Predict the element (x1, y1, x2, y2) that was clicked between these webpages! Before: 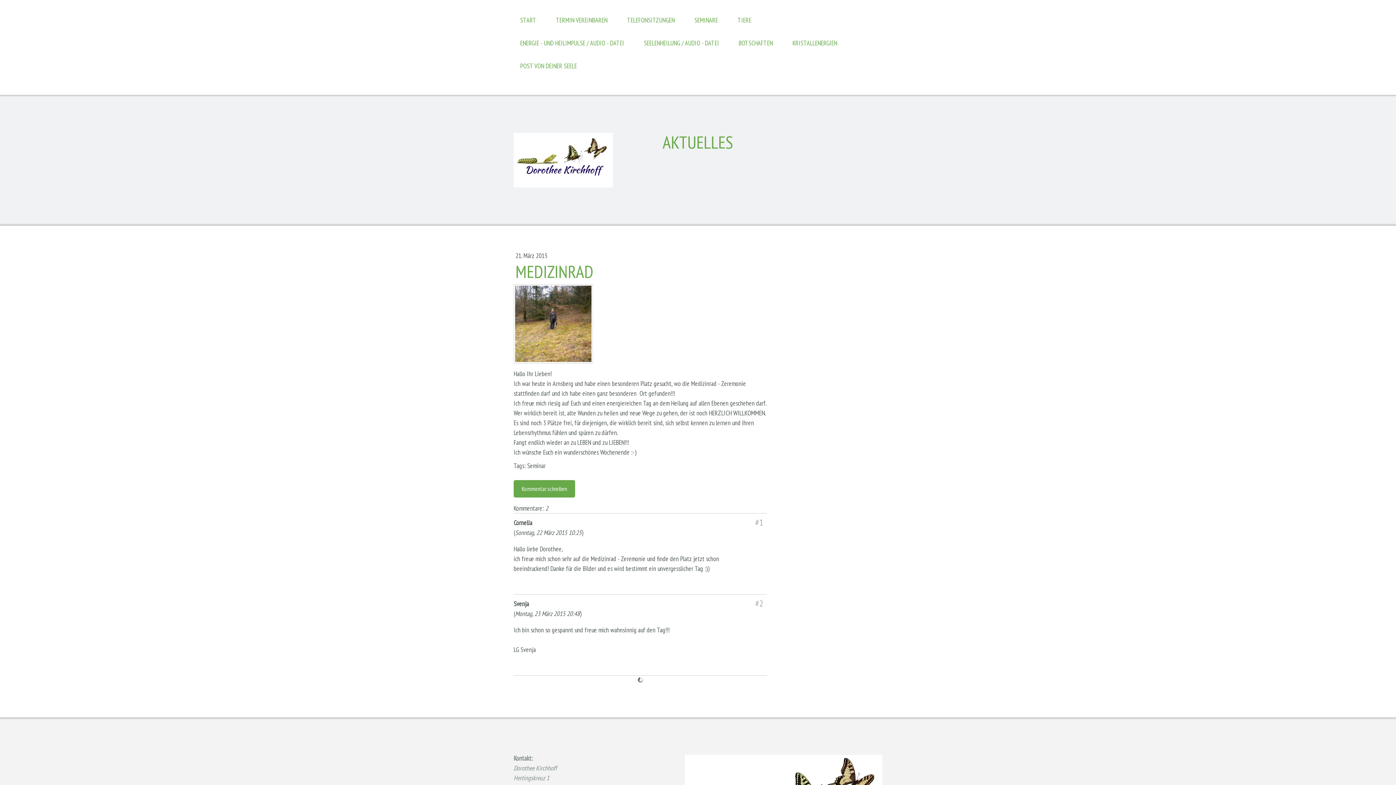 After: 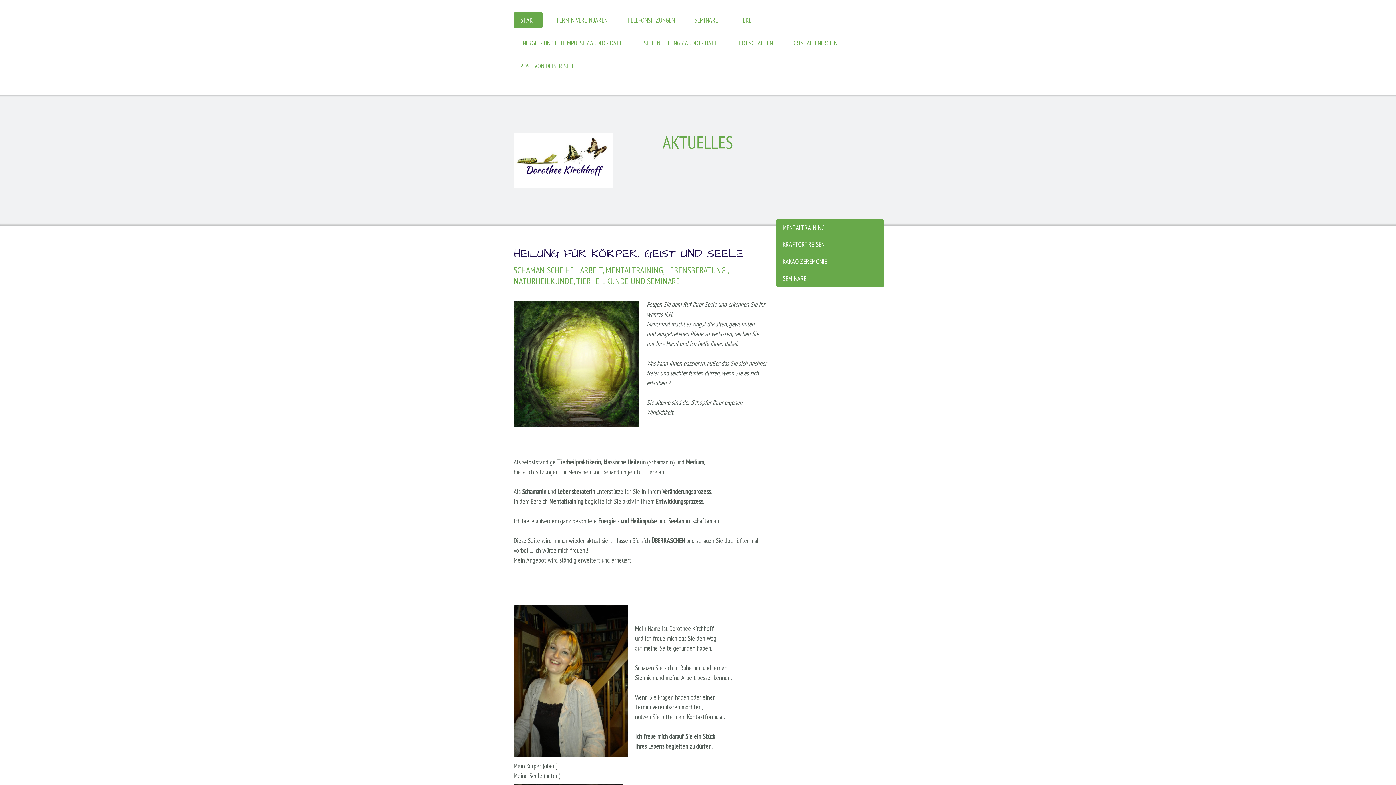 Action: label: START bbox: (513, 12, 542, 28)